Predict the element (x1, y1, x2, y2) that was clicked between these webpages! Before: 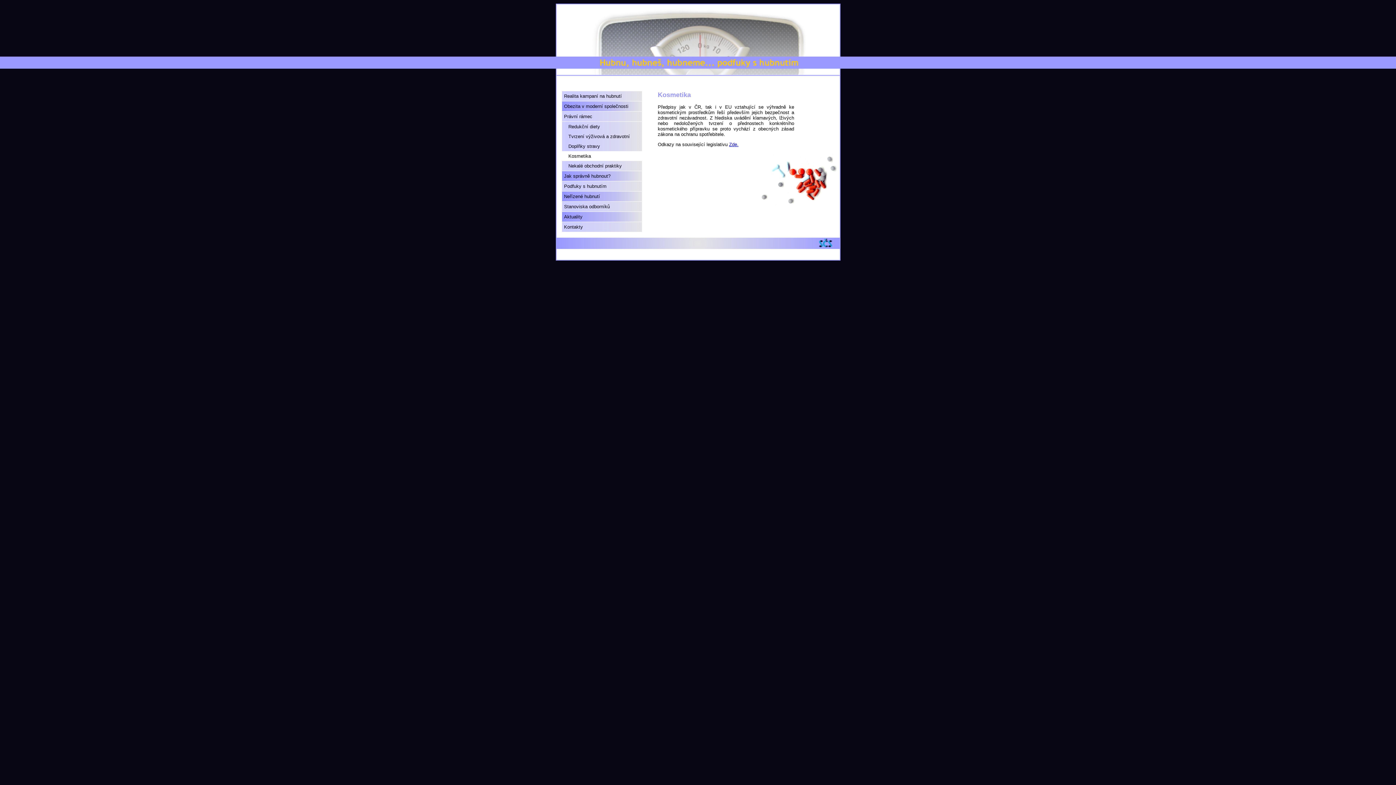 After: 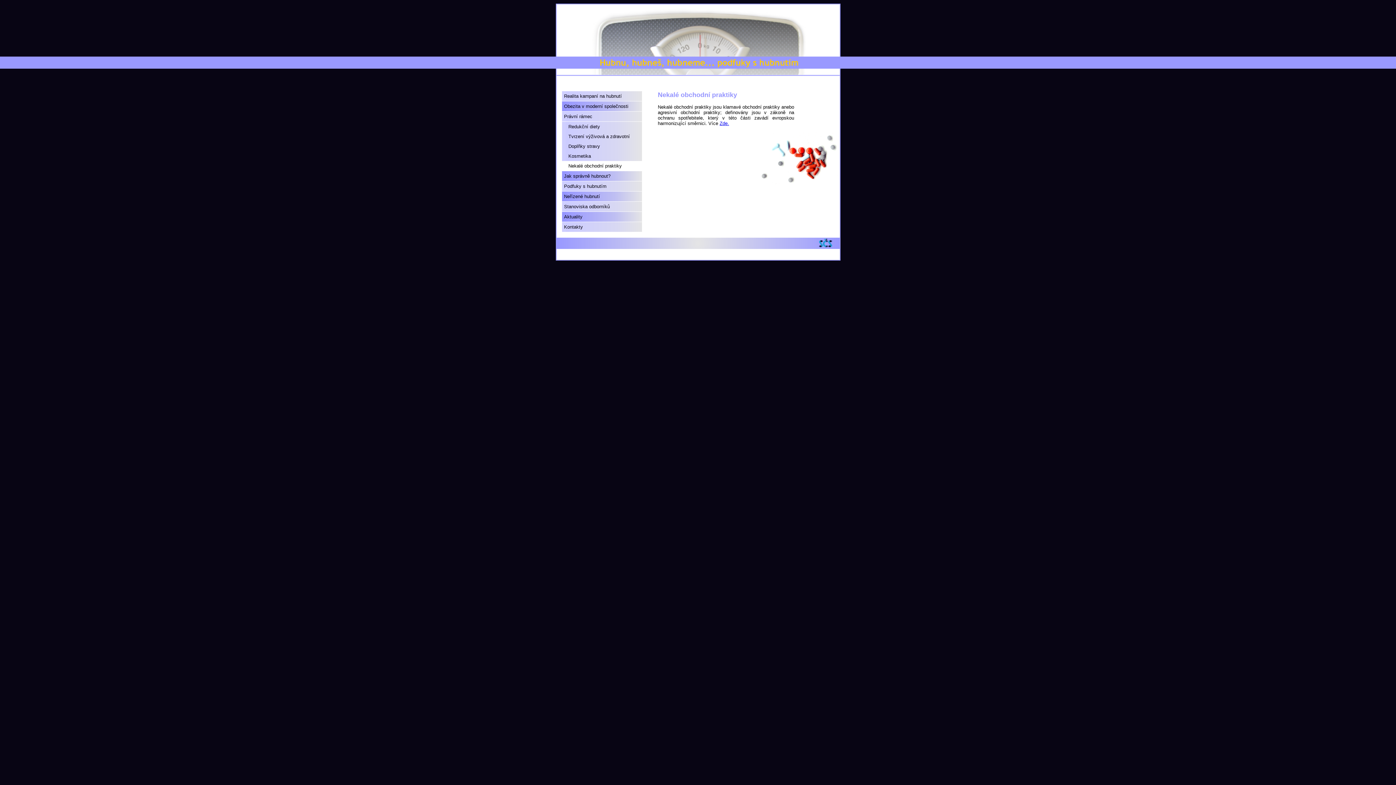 Action: bbox: (562, 161, 642, 170) label: Nekalé obchodní praktiky